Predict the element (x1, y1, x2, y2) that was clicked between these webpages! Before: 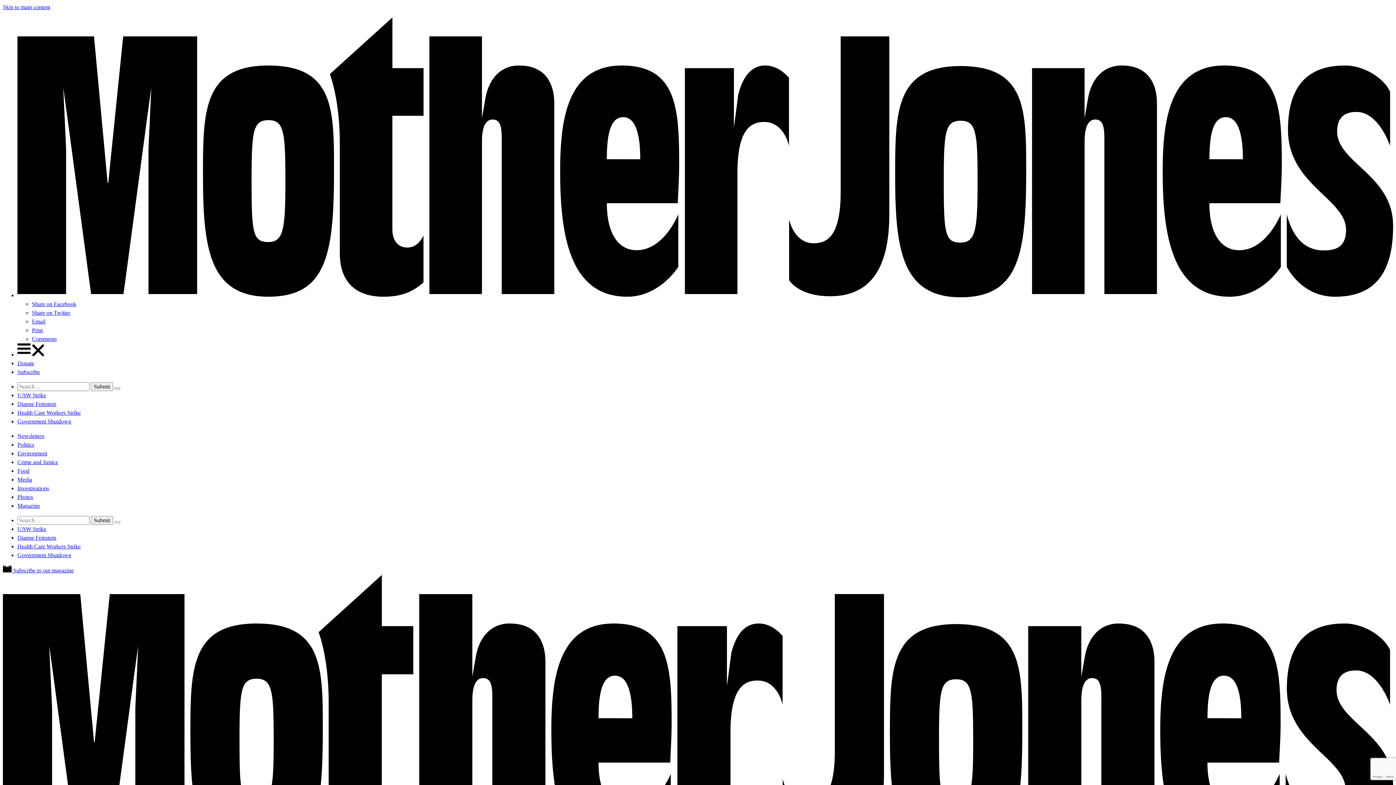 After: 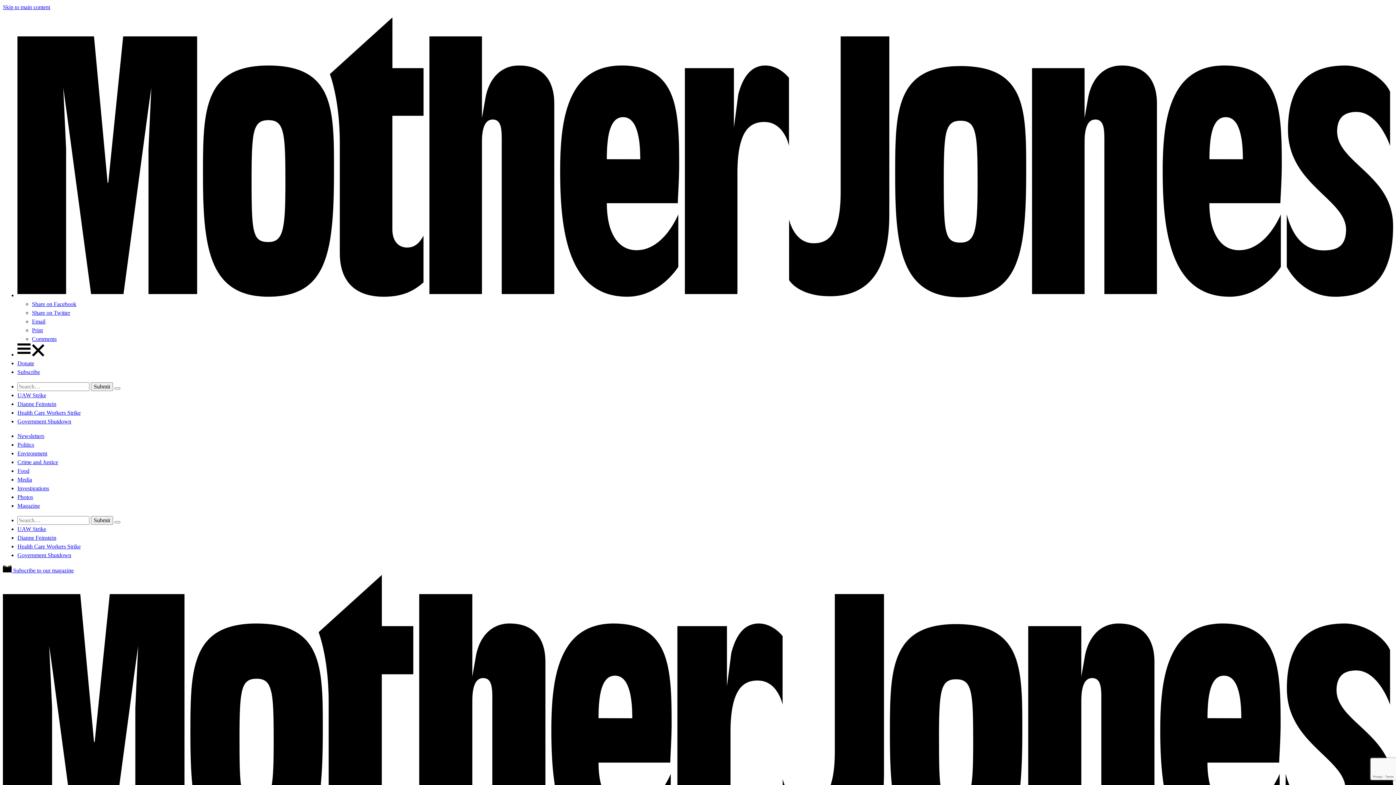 Action: label: Health Care Workers Strike bbox: (17, 409, 80, 416)